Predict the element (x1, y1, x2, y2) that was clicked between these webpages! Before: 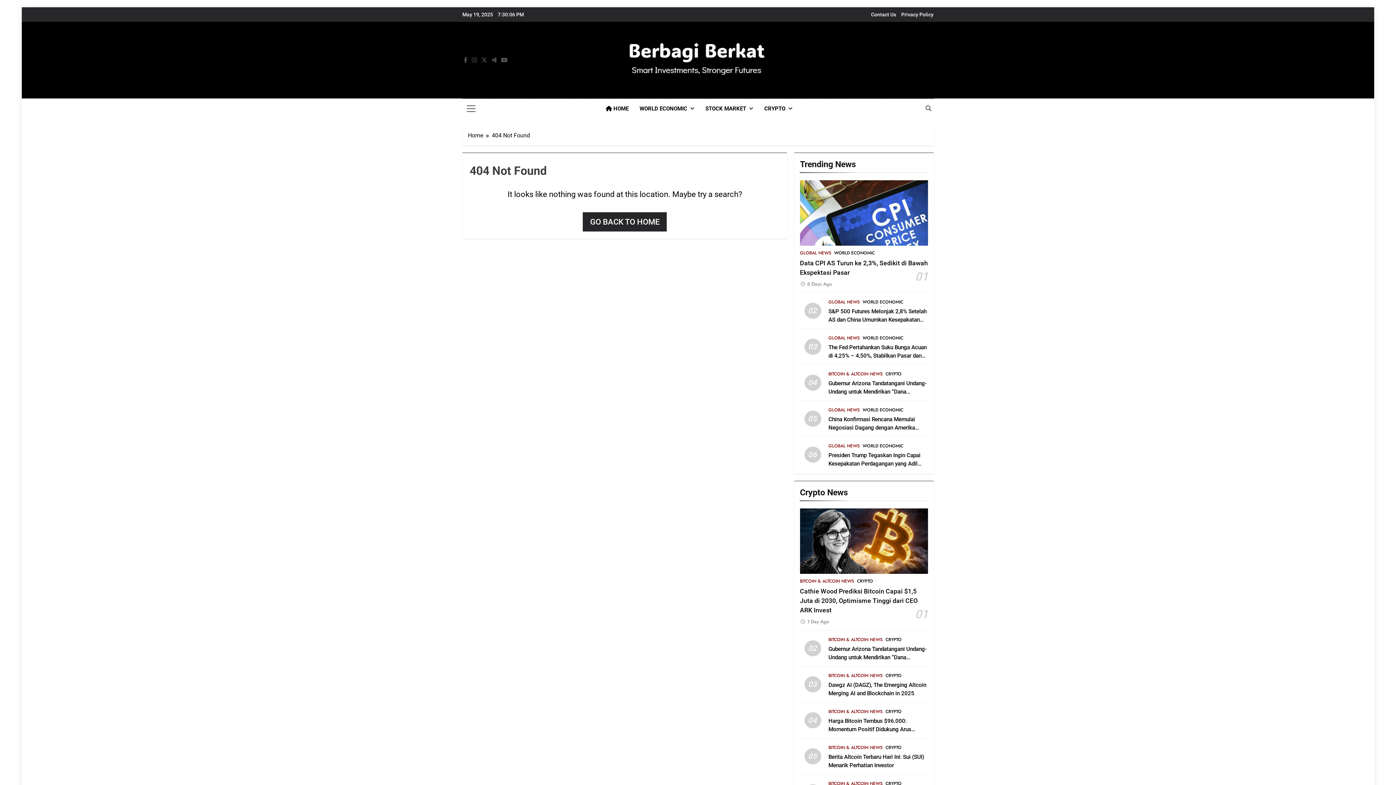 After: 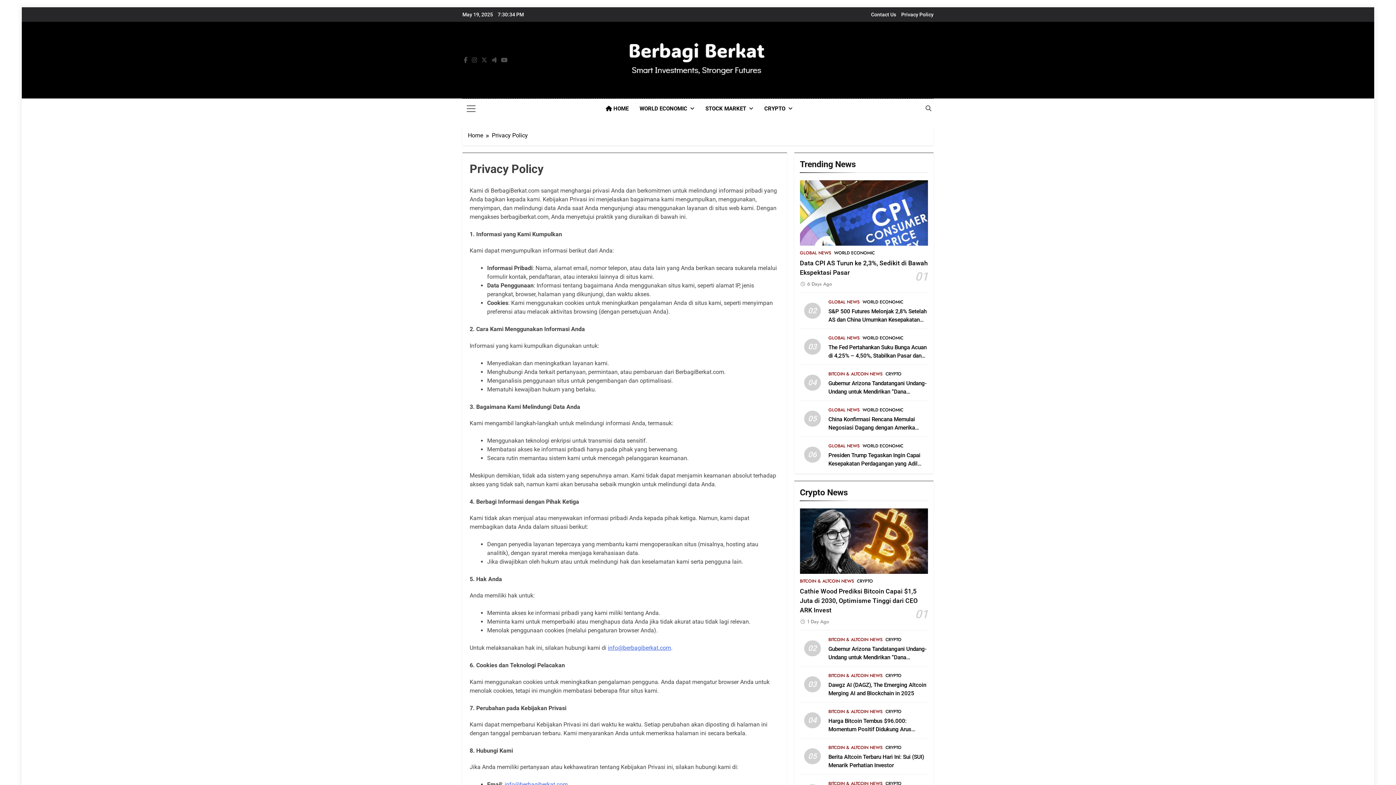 Action: bbox: (901, 11, 933, 17) label: Privacy Policy